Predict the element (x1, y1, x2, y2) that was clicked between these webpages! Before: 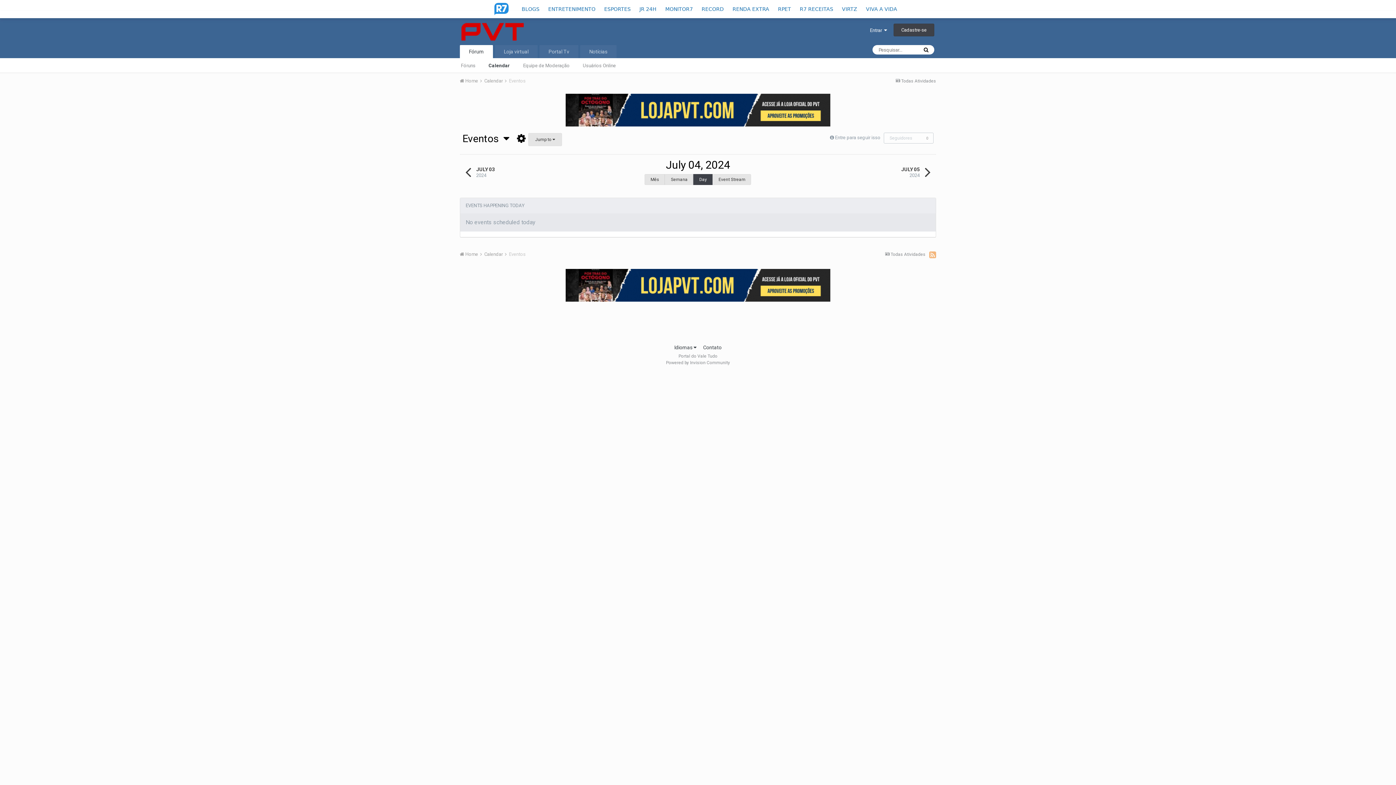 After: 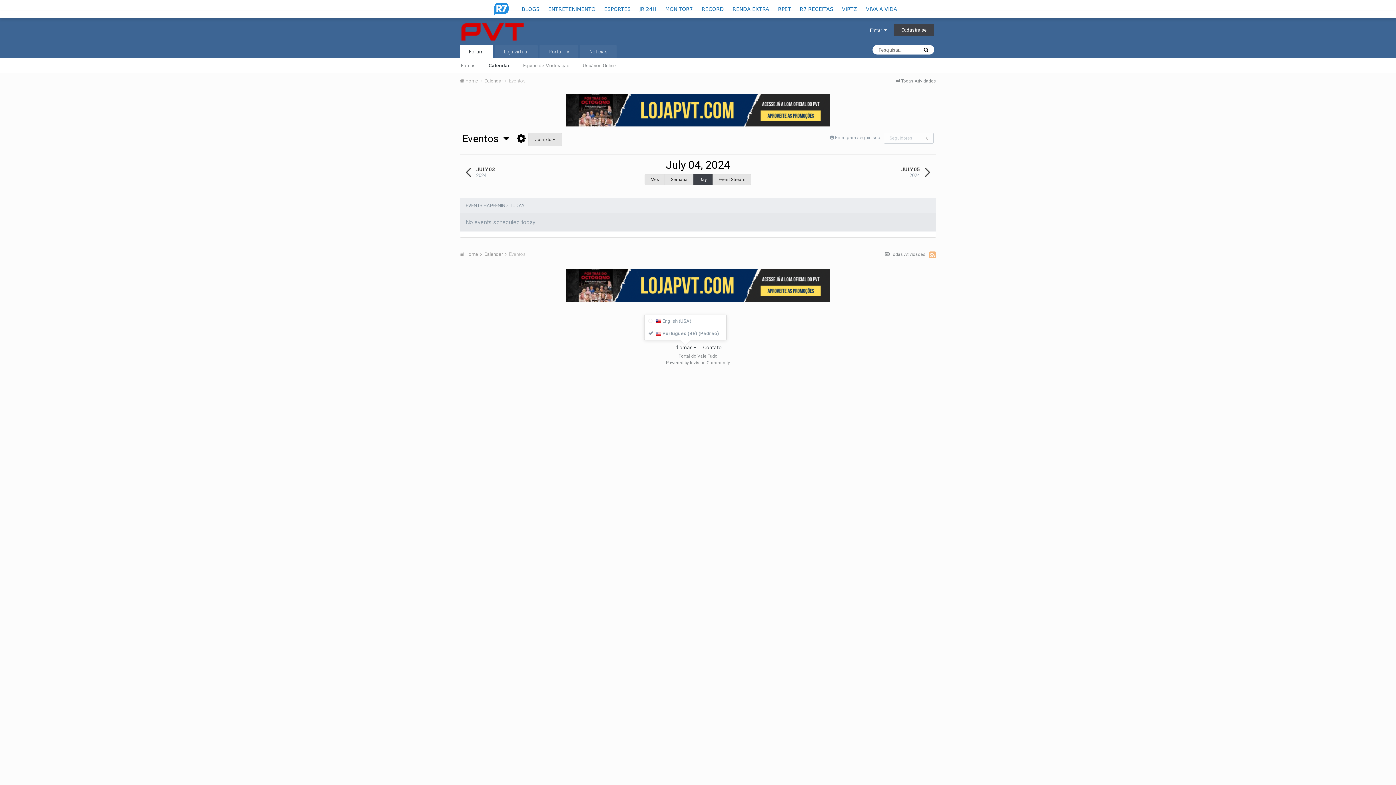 Action: bbox: (674, 344, 696, 350) label: Idiomas 